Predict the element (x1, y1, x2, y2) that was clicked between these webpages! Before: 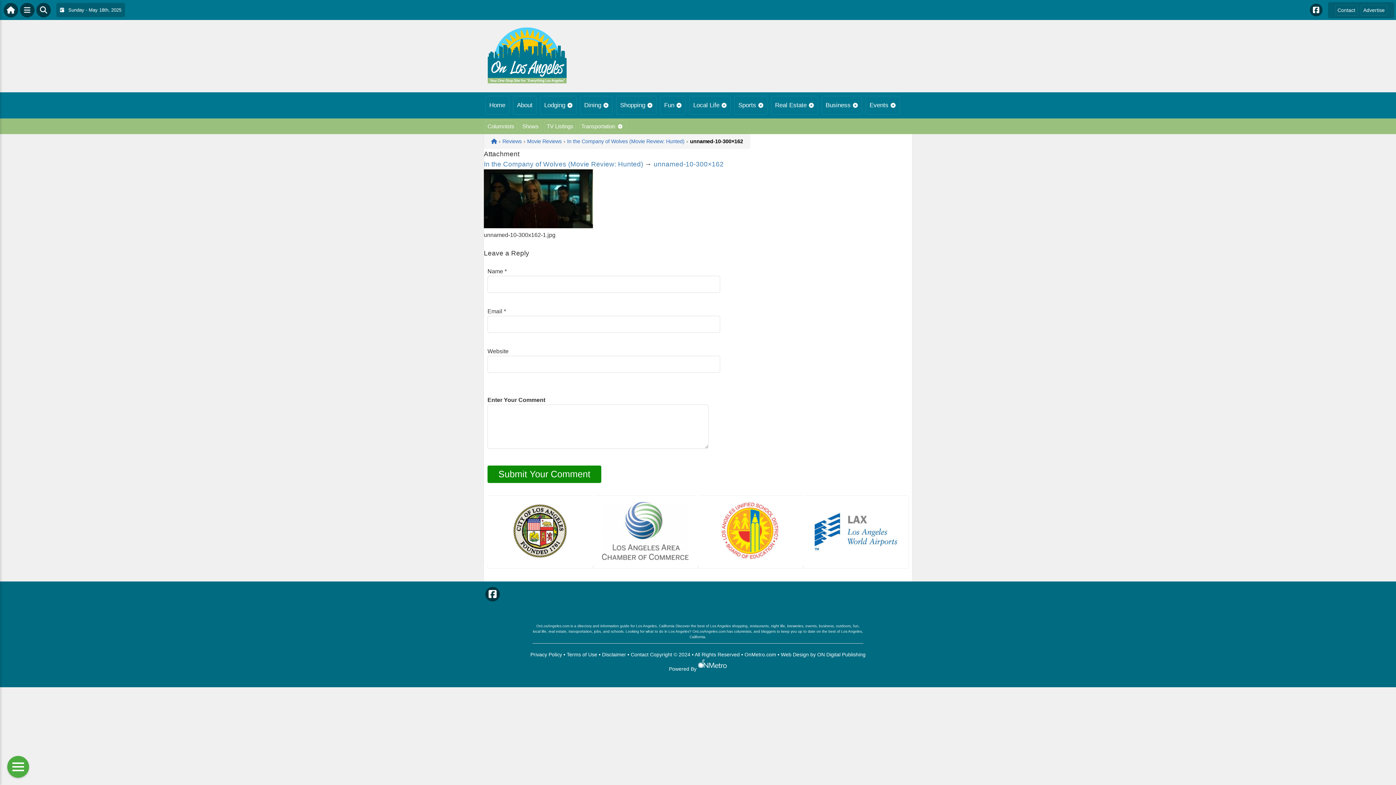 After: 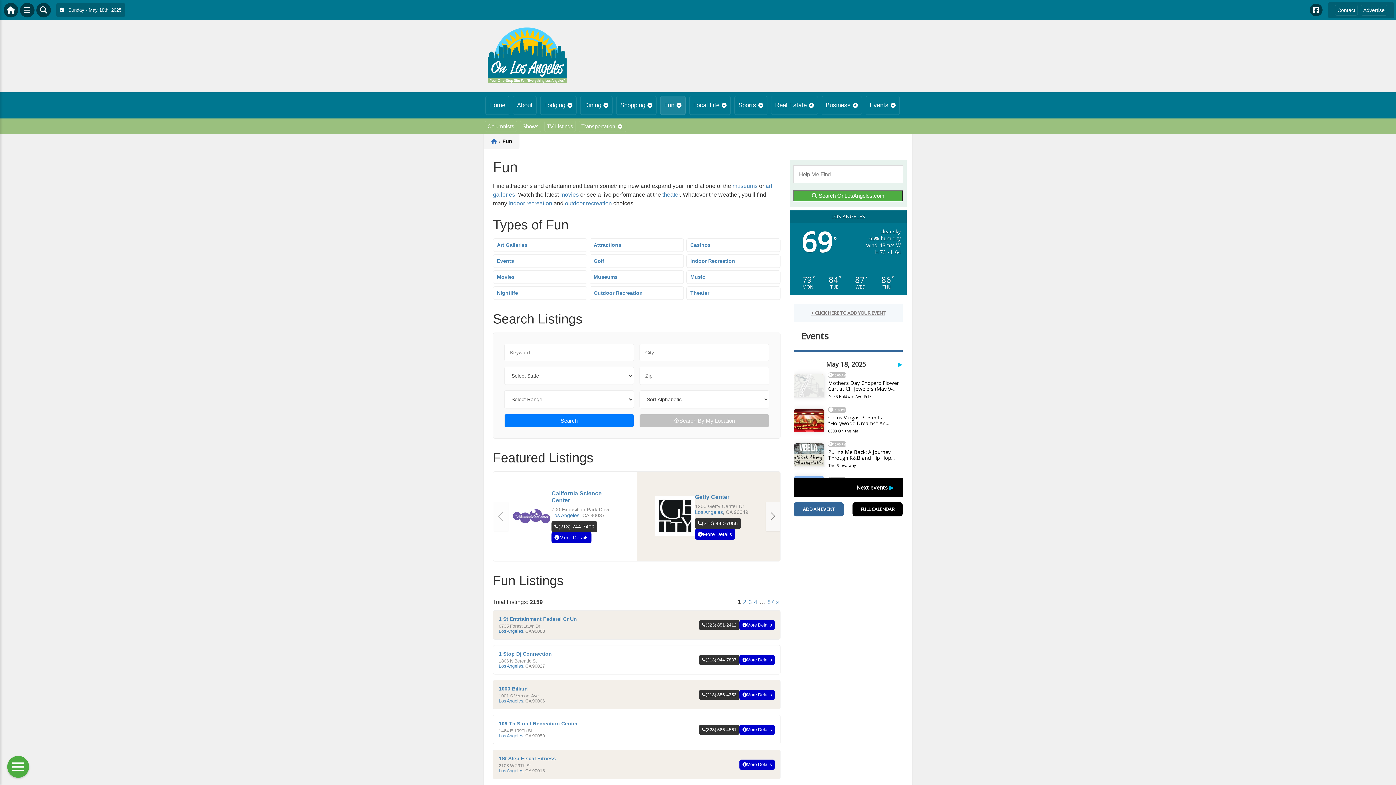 Action: bbox: (660, 96, 685, 114) label: Fun